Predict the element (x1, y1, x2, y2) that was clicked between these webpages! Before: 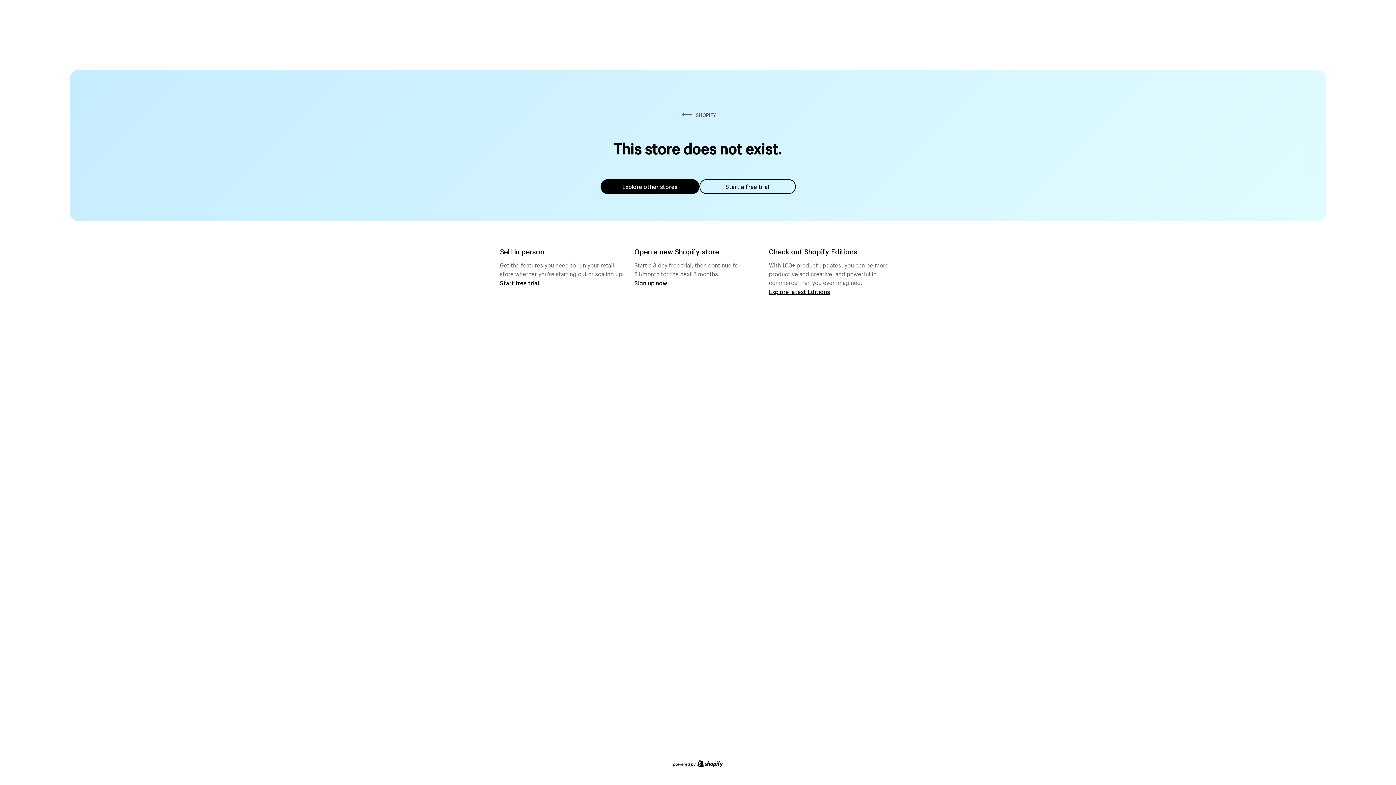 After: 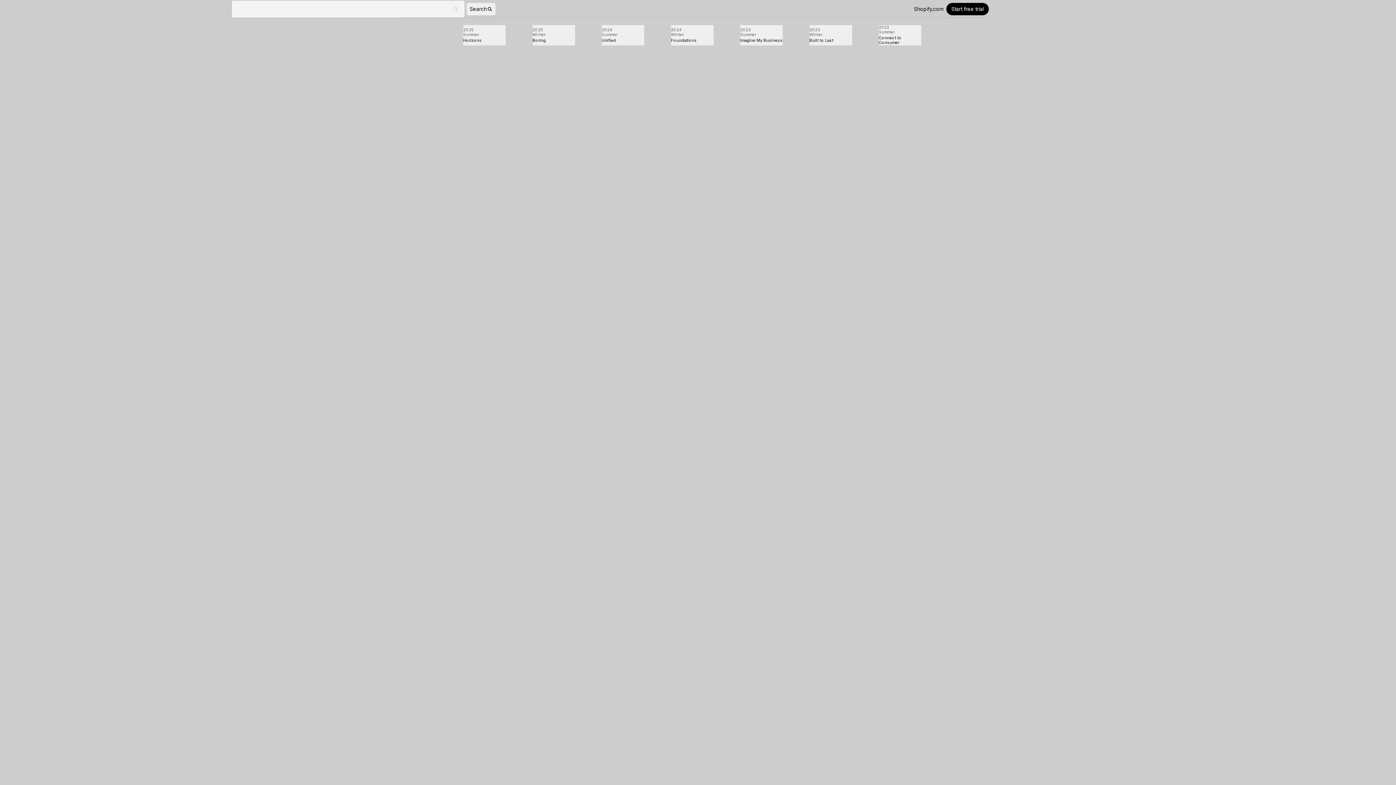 Action: bbox: (769, 287, 830, 295) label: Explore latest Editions